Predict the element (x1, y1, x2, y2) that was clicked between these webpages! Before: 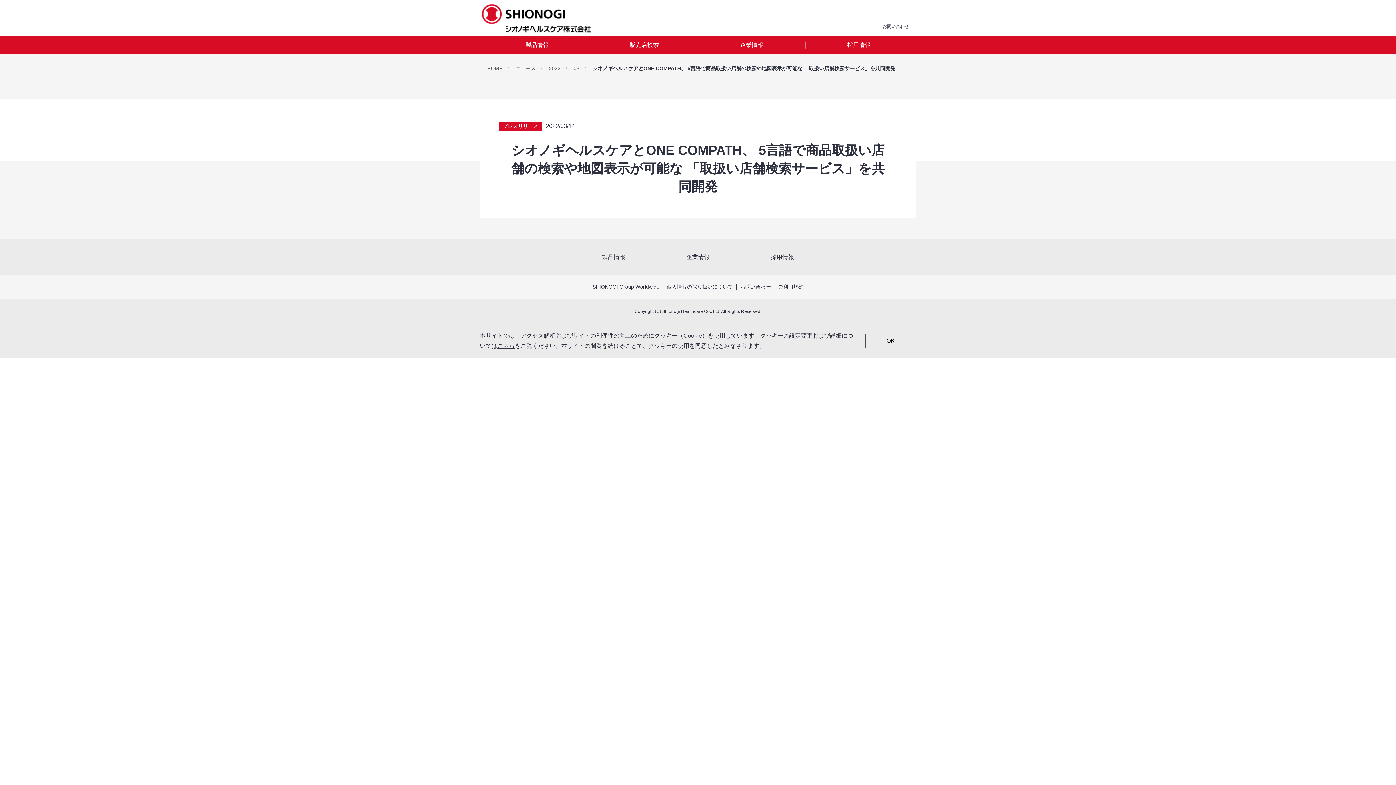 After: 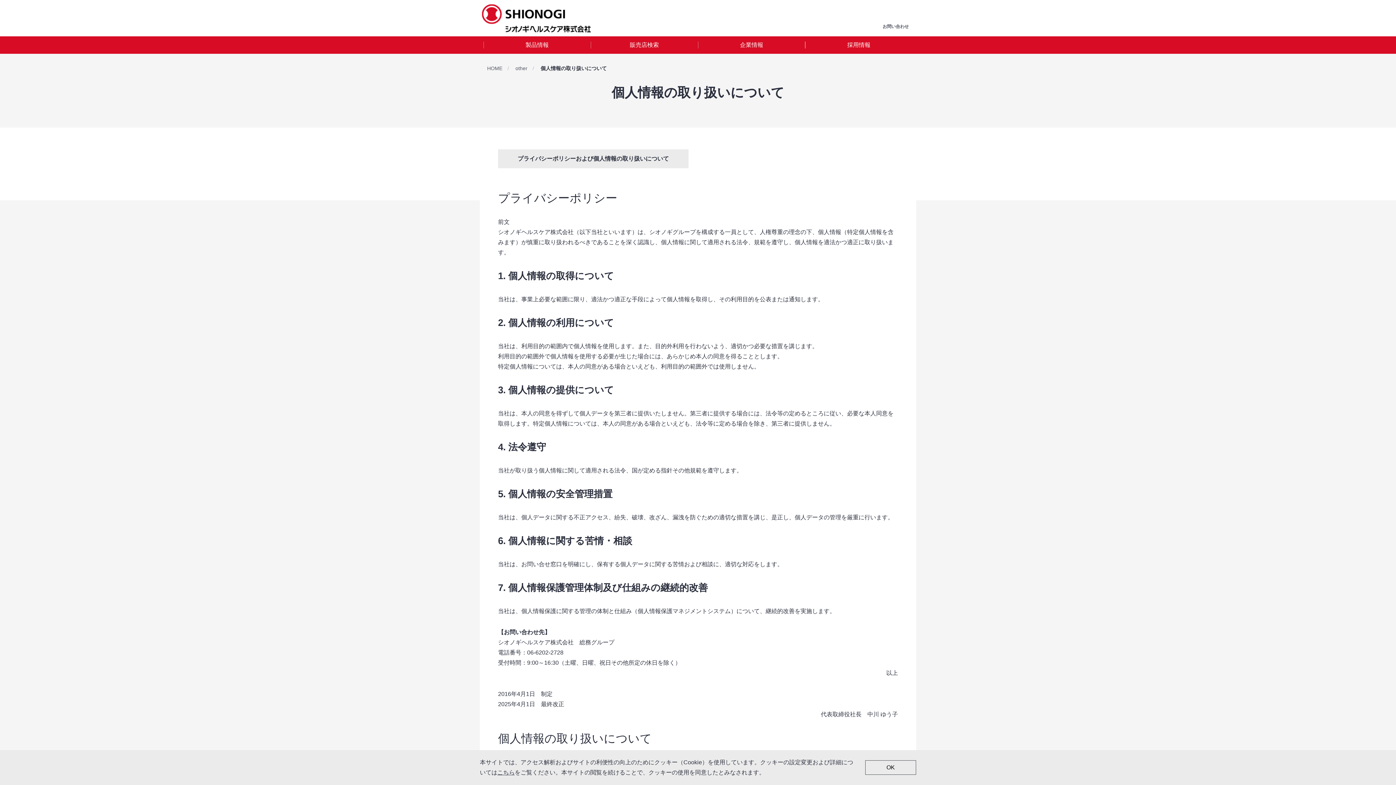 Action: label: 個人情報の取り扱いについて bbox: (663, 282, 736, 291)